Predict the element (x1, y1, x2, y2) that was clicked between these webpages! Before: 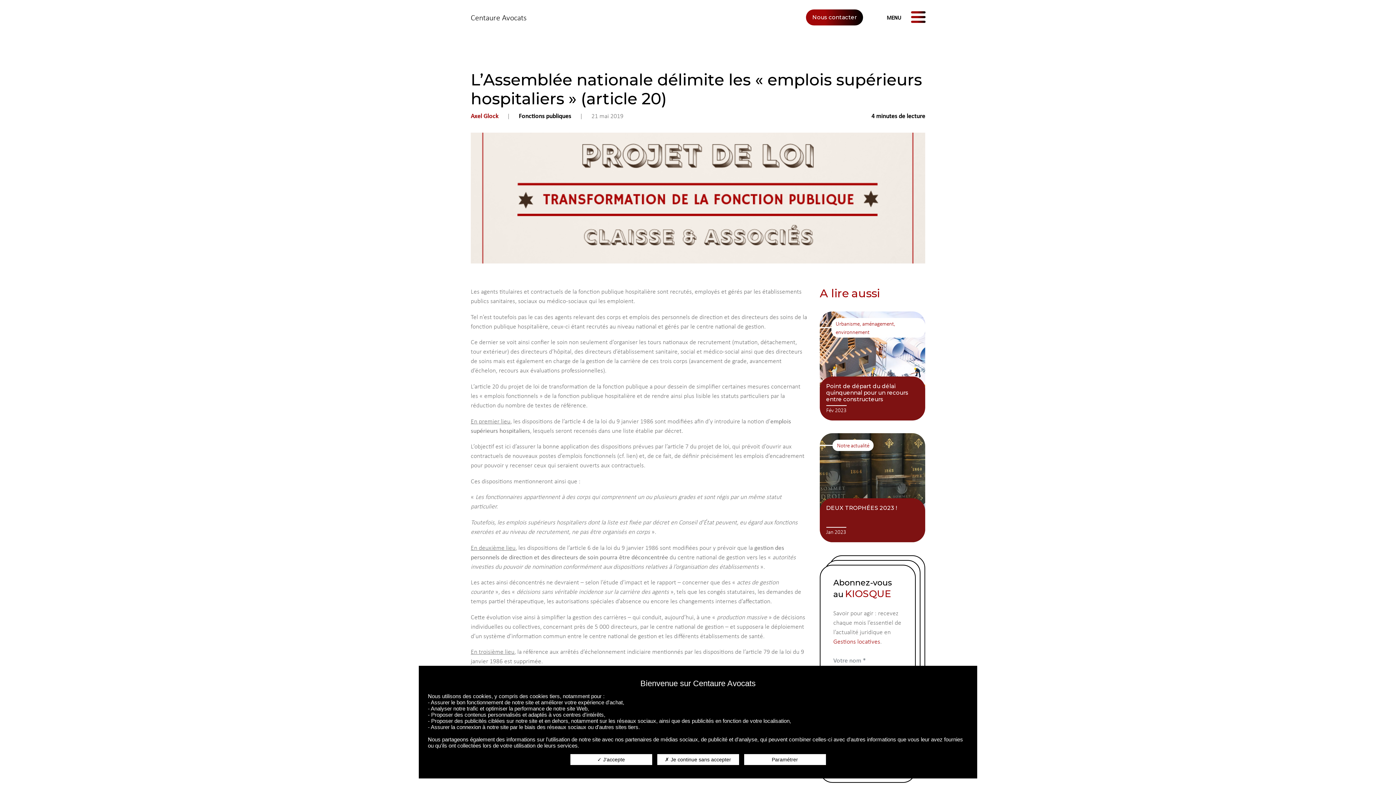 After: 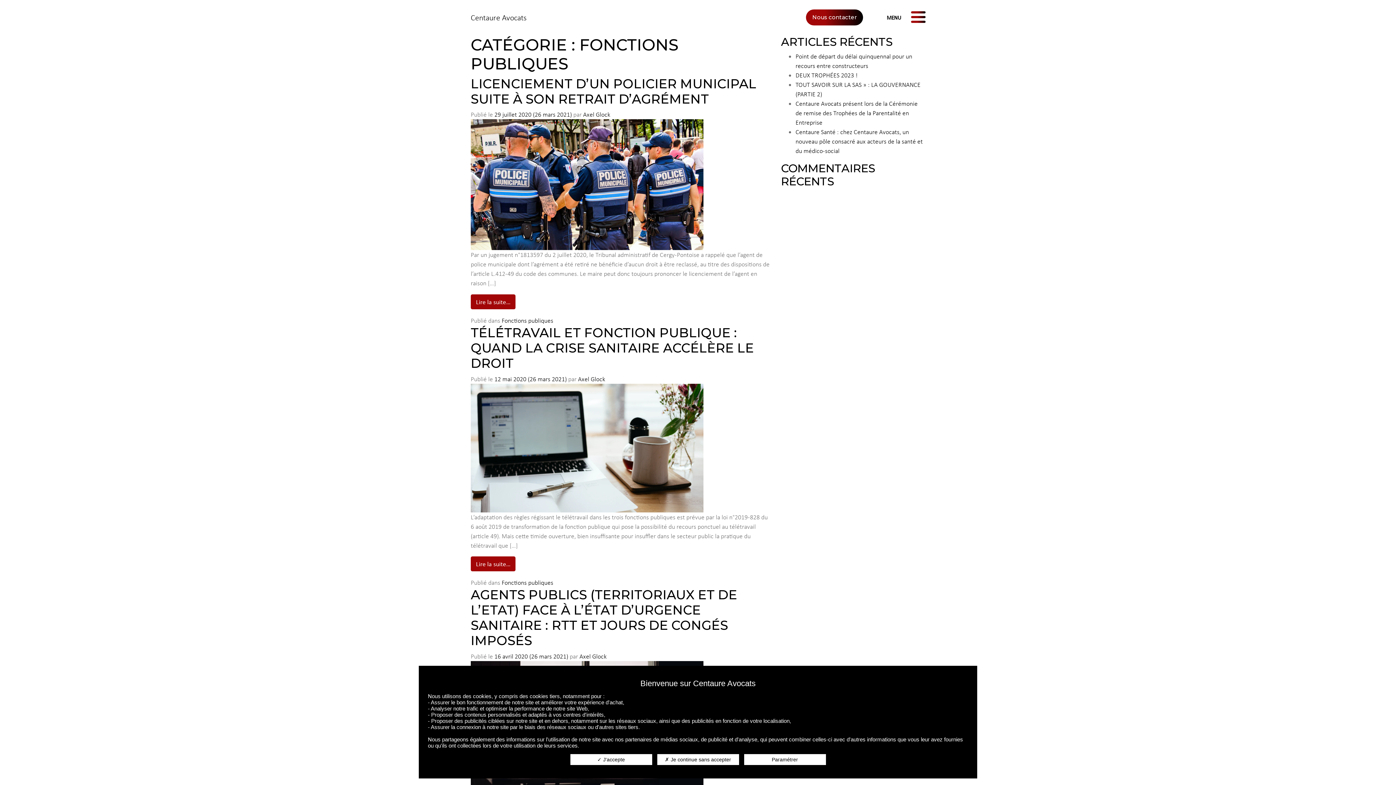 Action: label: Fonctions publiques bbox: (518, 111, 571, 119)